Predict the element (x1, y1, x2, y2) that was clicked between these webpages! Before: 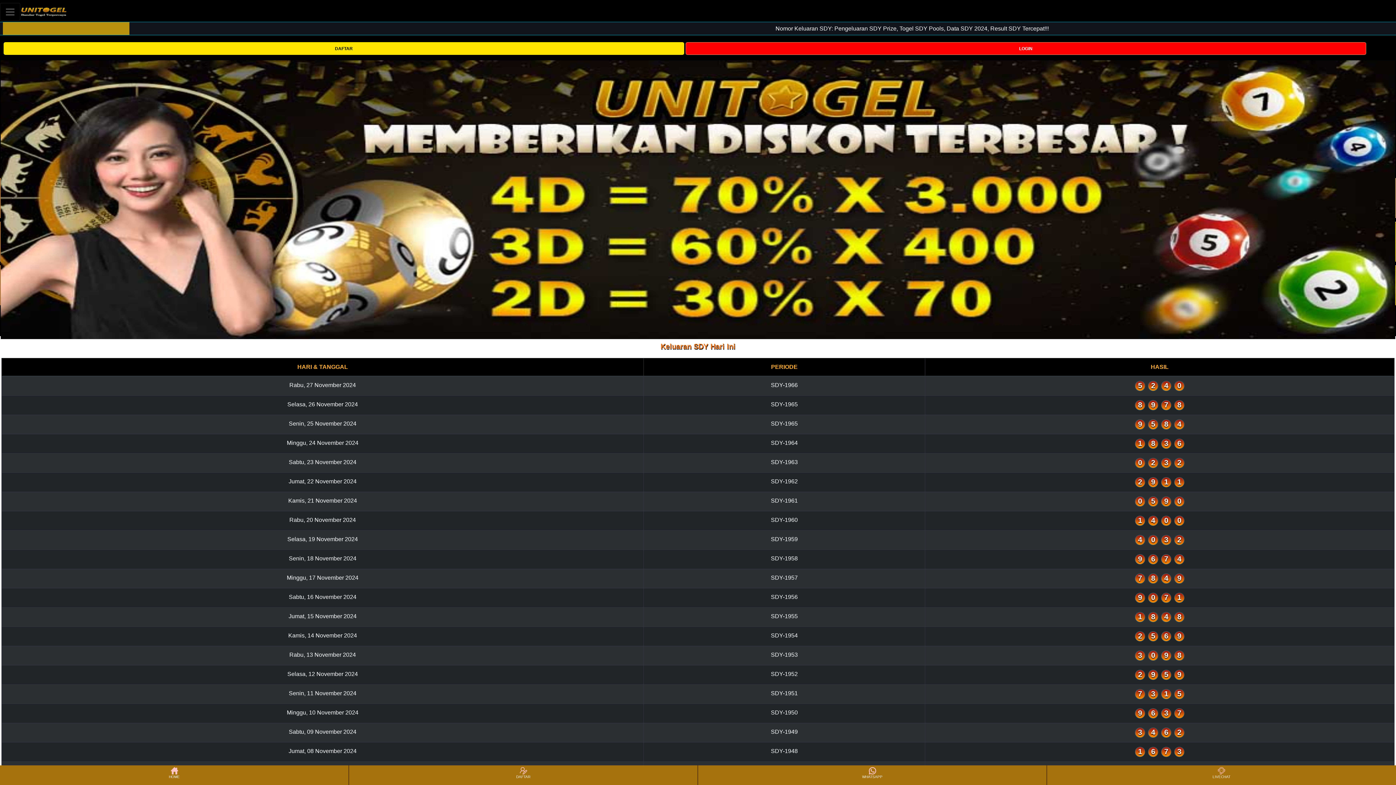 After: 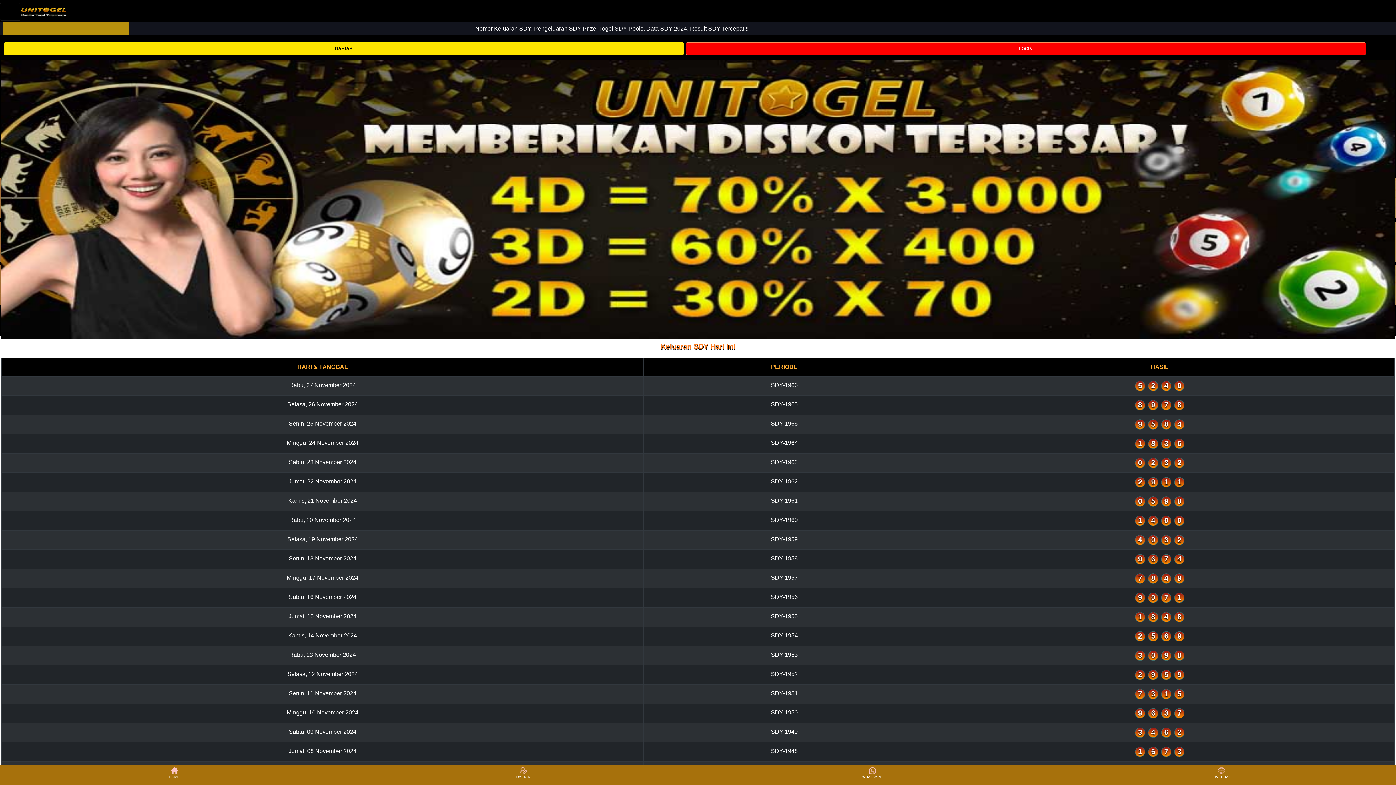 Action: bbox: (20, 2, 66, 20)